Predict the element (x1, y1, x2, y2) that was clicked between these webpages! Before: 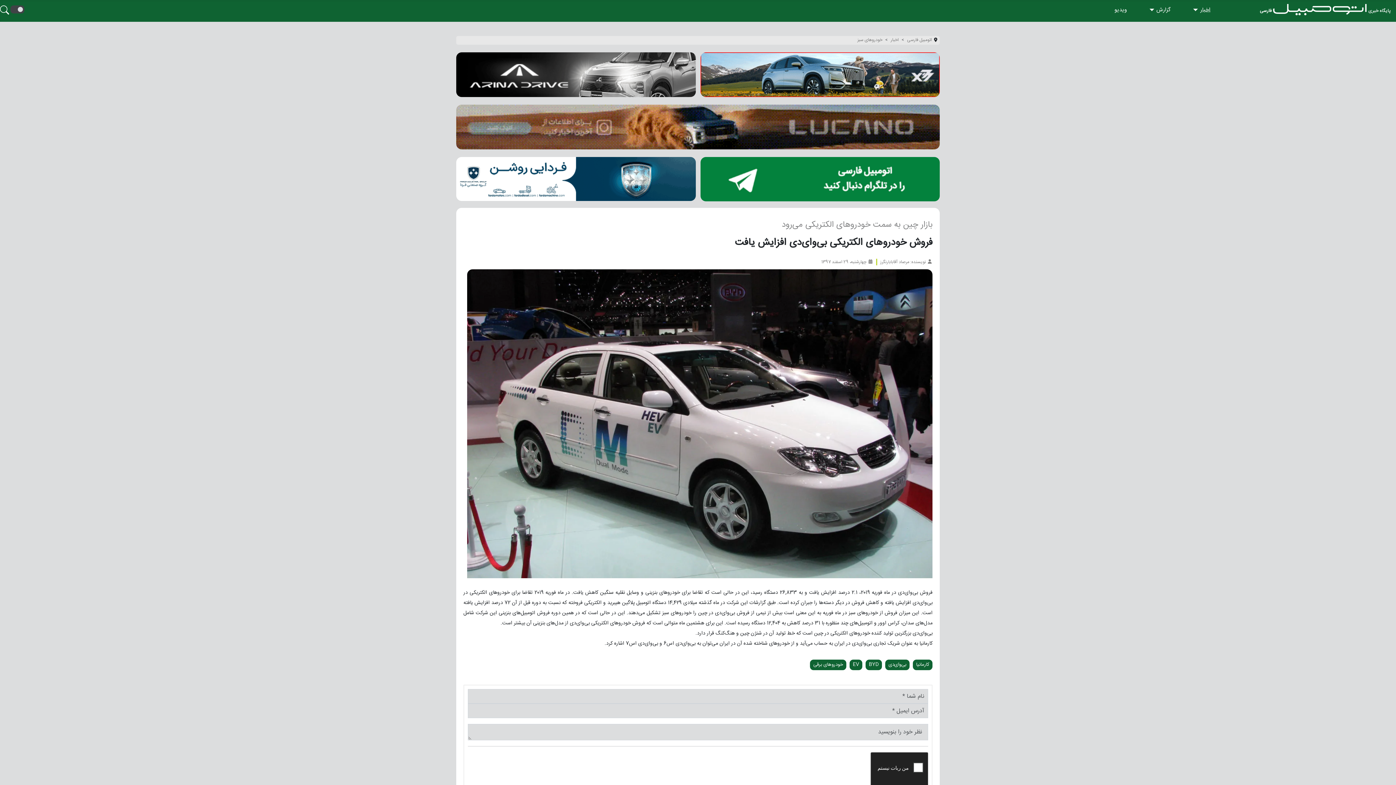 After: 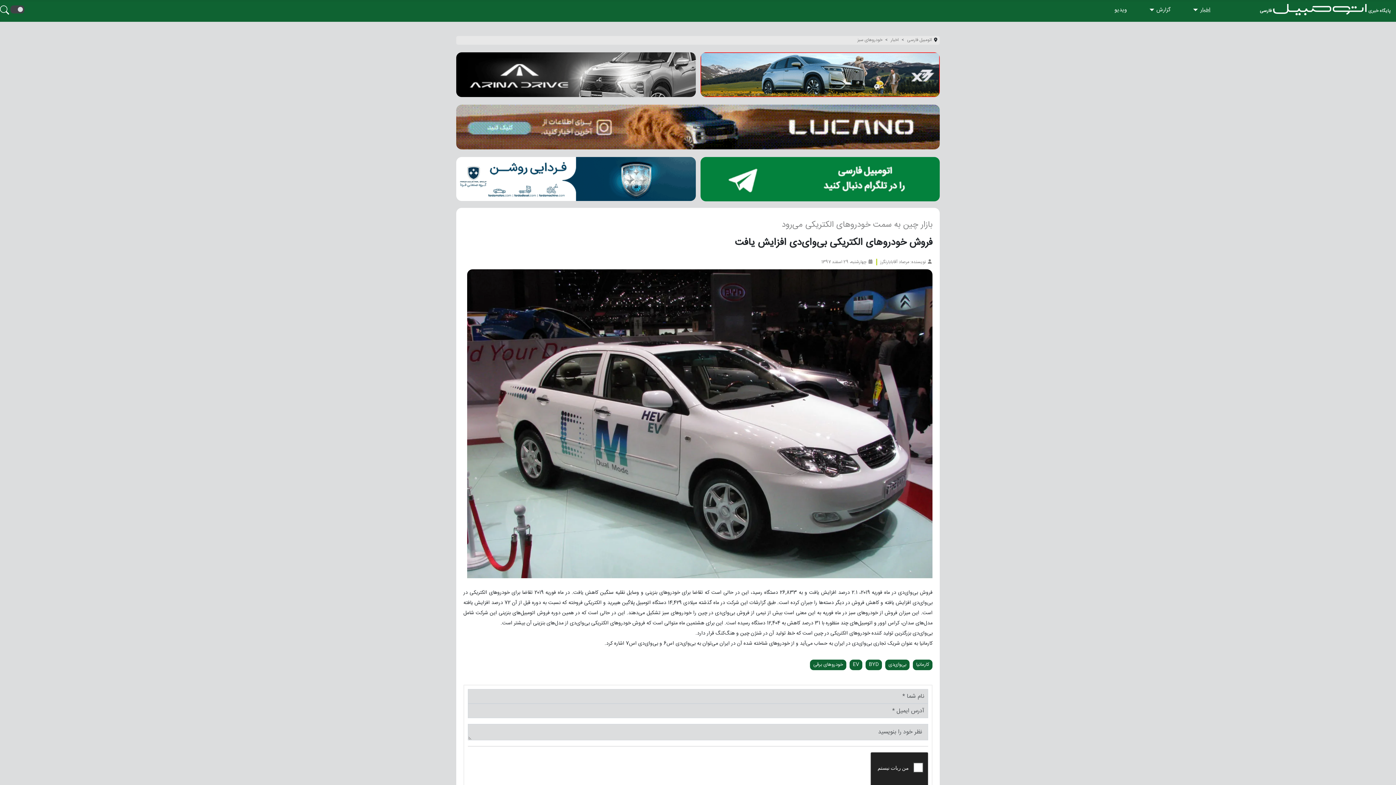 Action: bbox: (456, 70, 695, 78)